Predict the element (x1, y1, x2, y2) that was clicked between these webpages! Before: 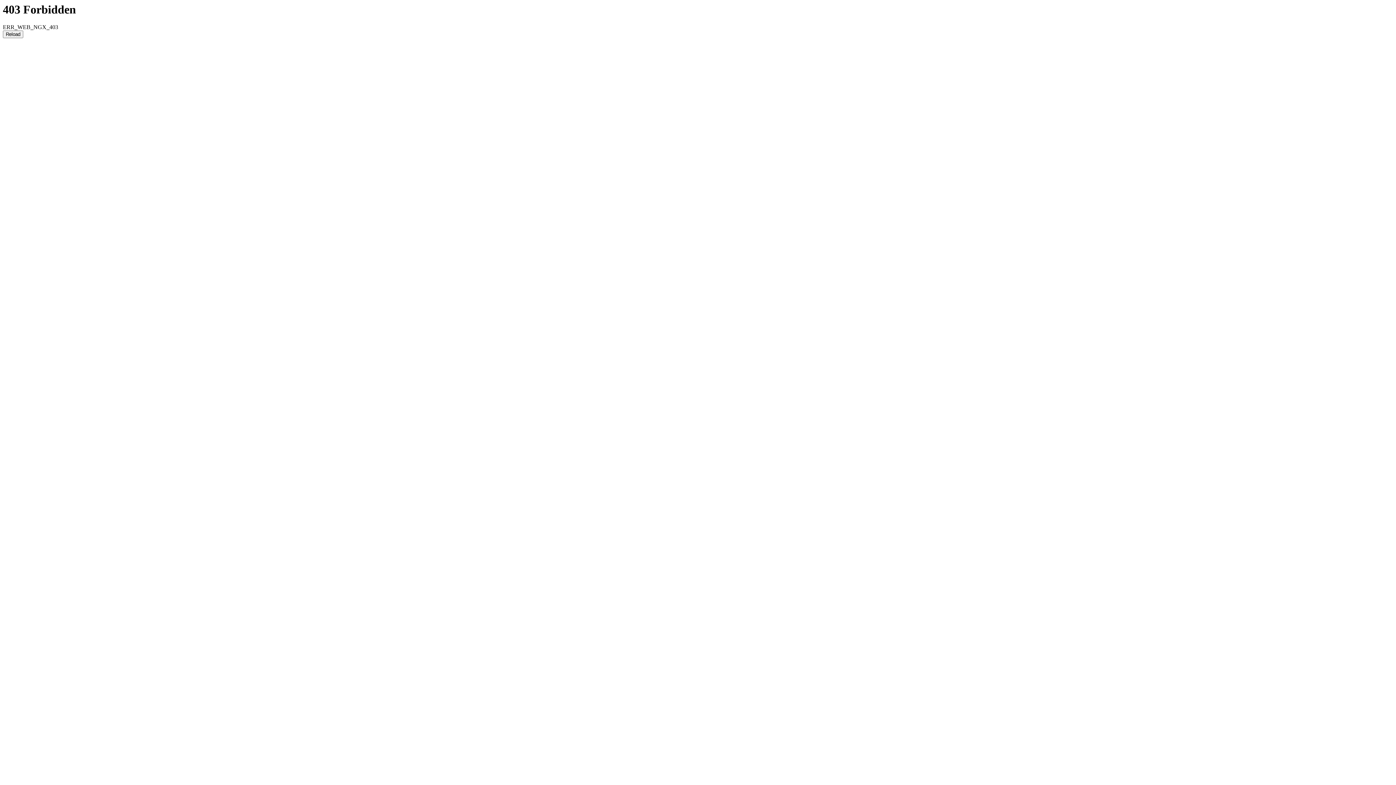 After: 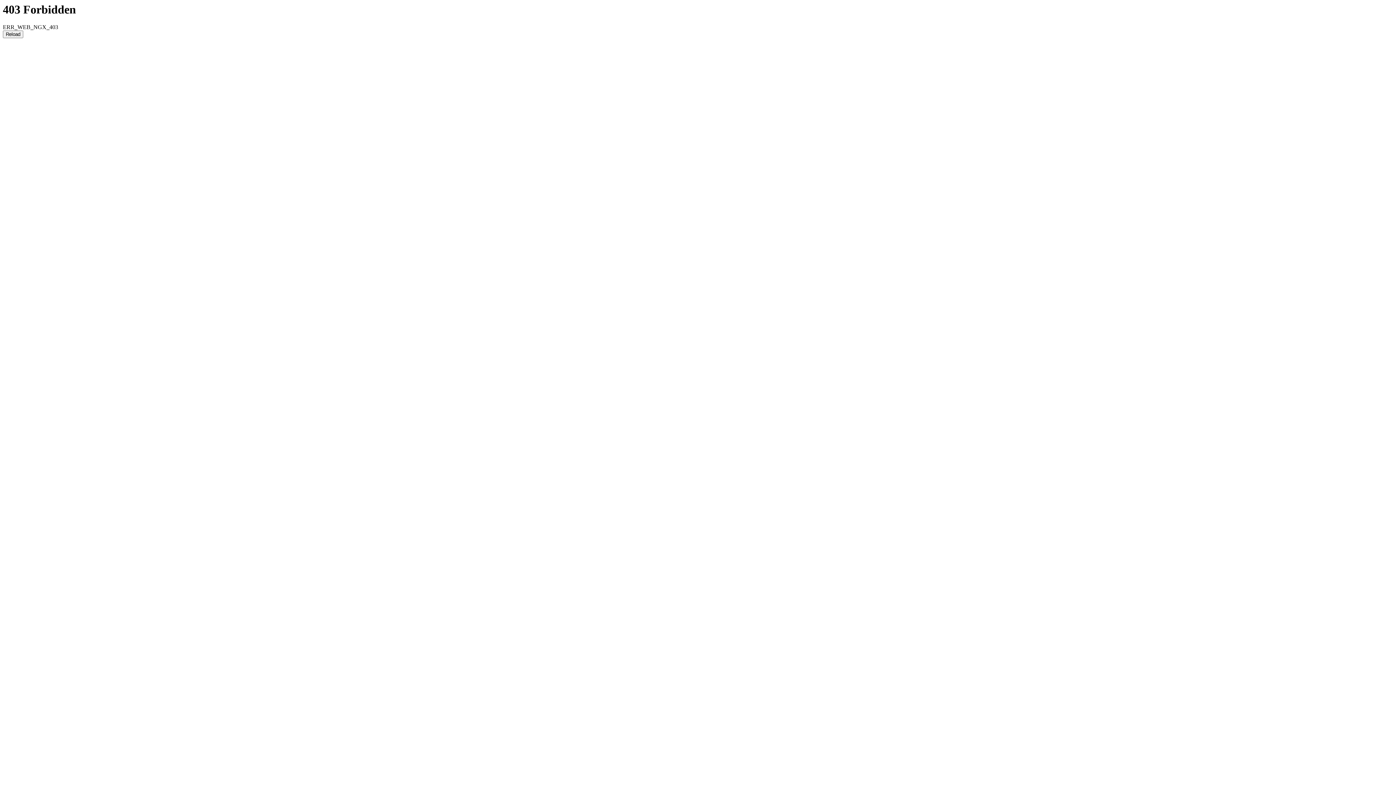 Action: label: Reload bbox: (2, 30, 23, 38)